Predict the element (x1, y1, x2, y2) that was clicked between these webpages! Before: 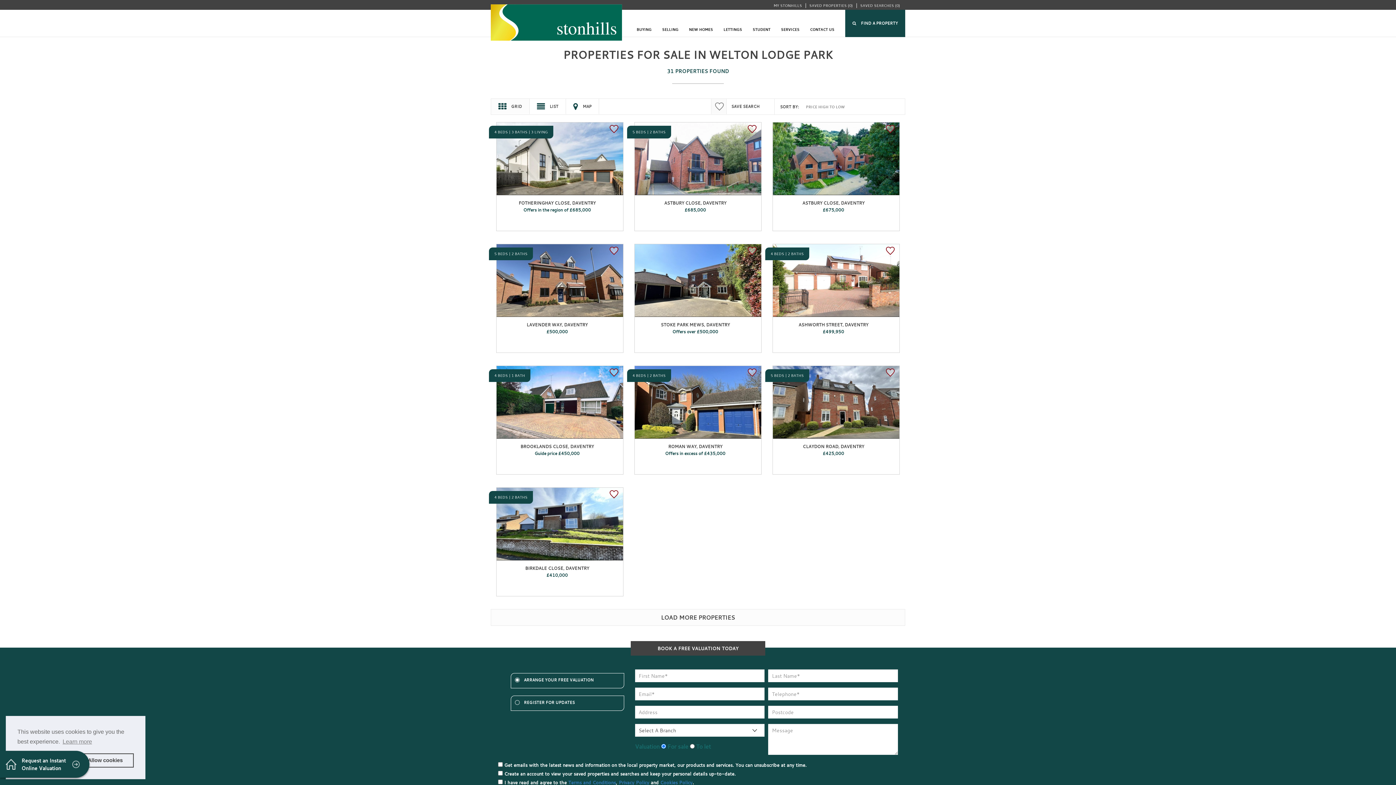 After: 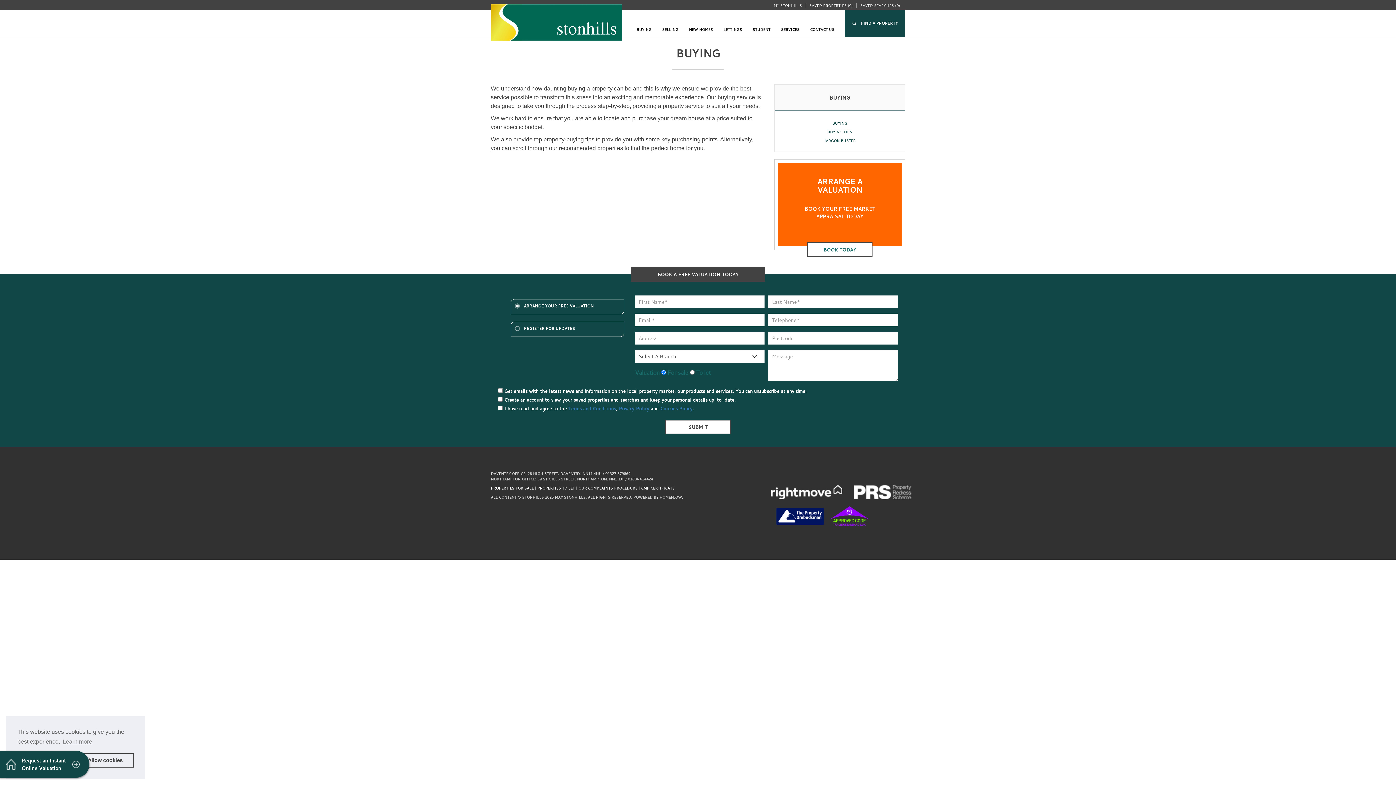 Action: label: BUYING bbox: (636, 27, 651, 39)